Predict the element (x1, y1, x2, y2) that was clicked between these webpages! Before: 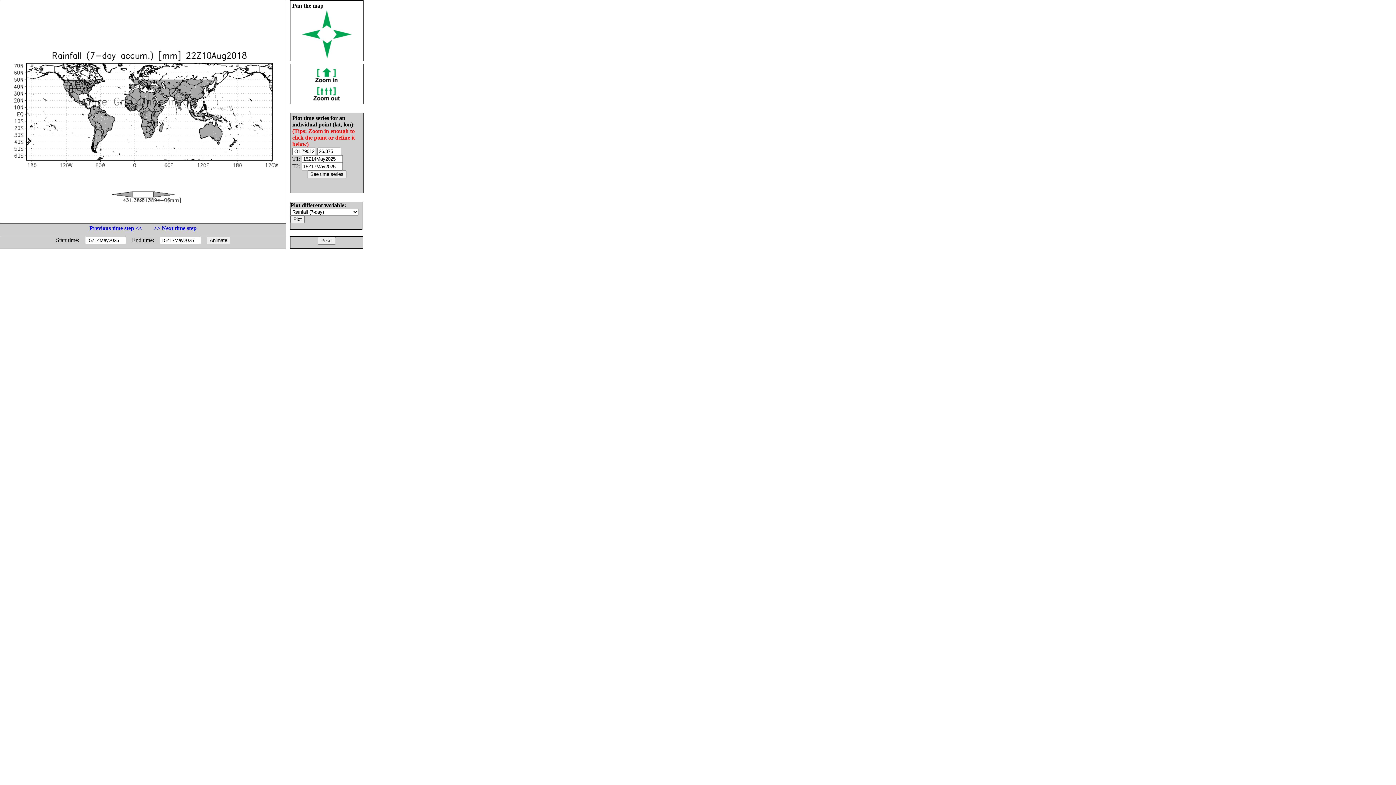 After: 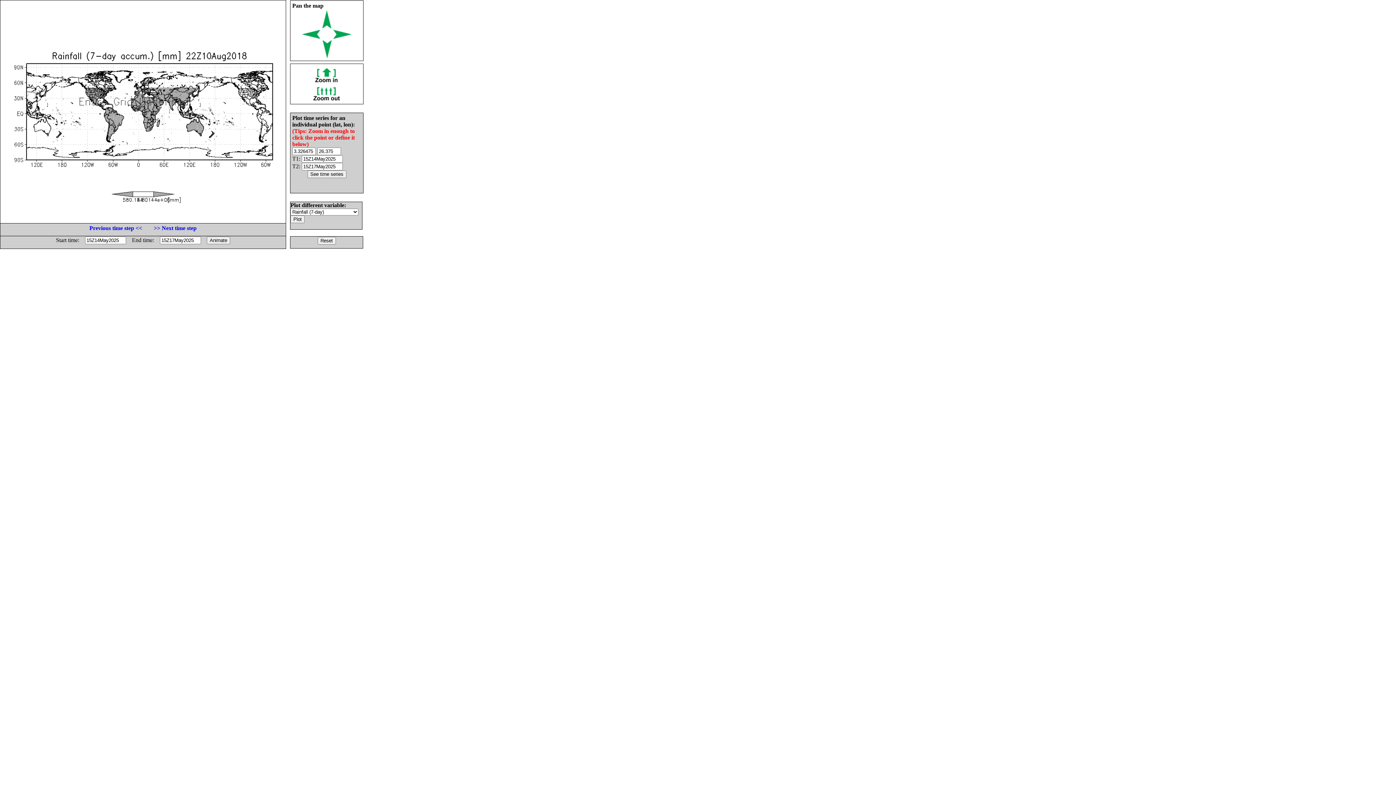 Action: bbox: (312, 95, 341, 101)